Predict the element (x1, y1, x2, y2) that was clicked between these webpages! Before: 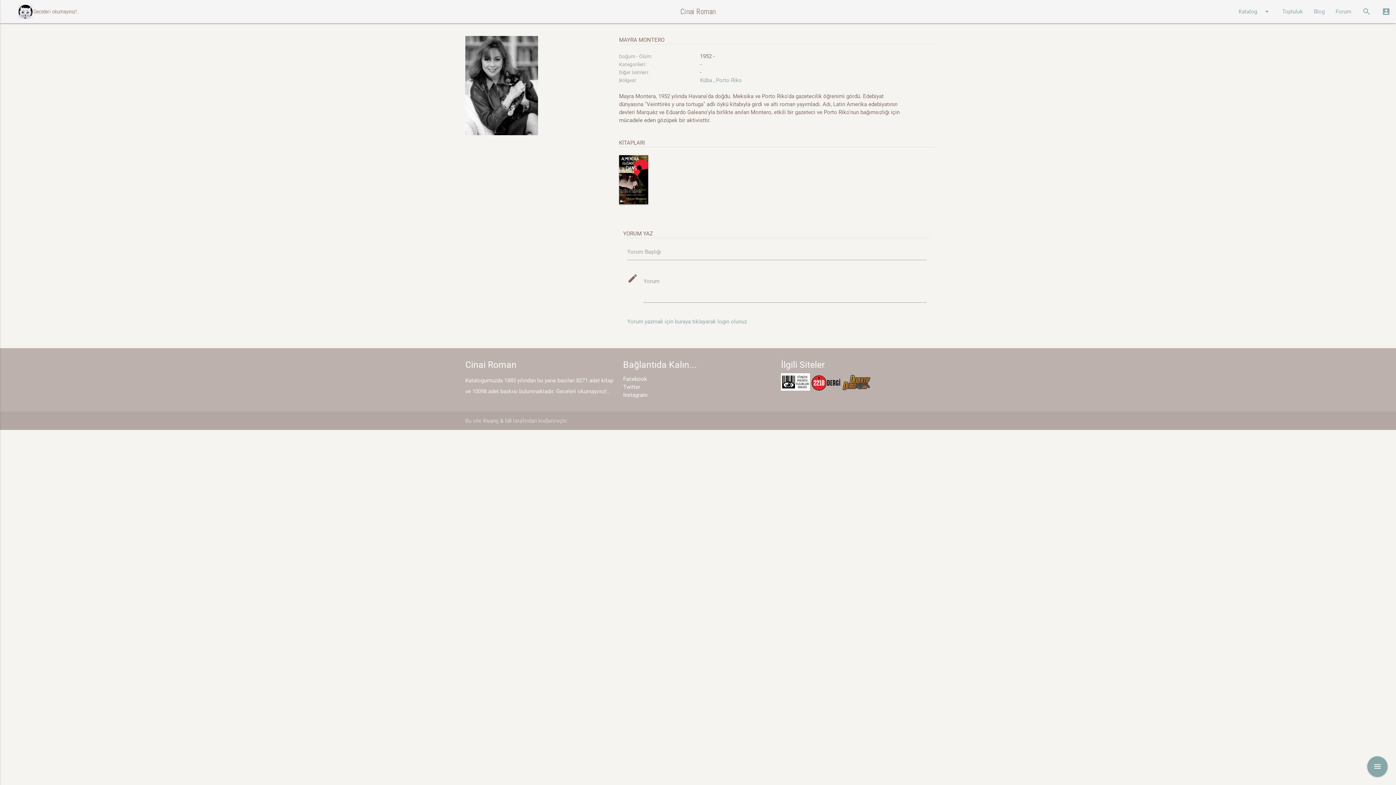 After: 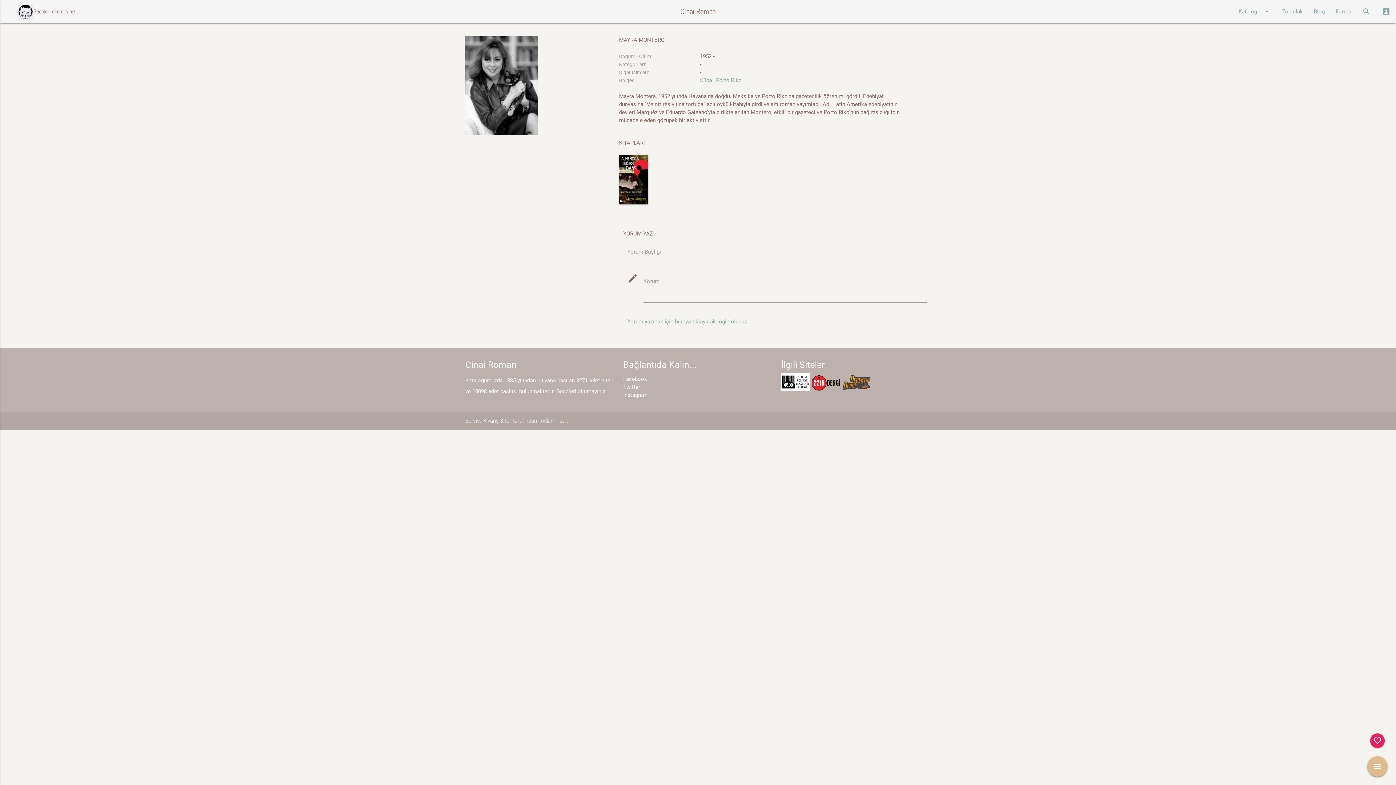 Action: bbox: (1367, 756, 1388, 777) label: menu